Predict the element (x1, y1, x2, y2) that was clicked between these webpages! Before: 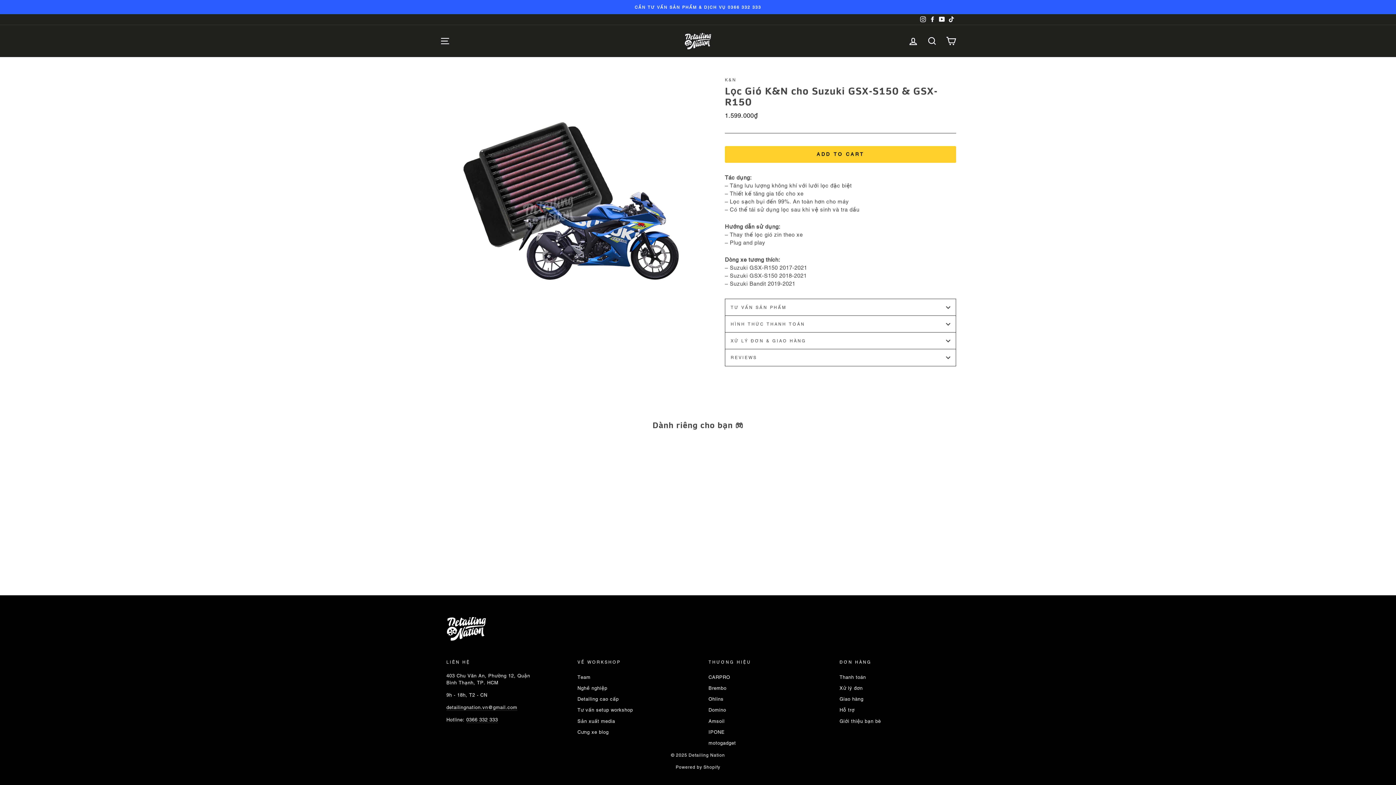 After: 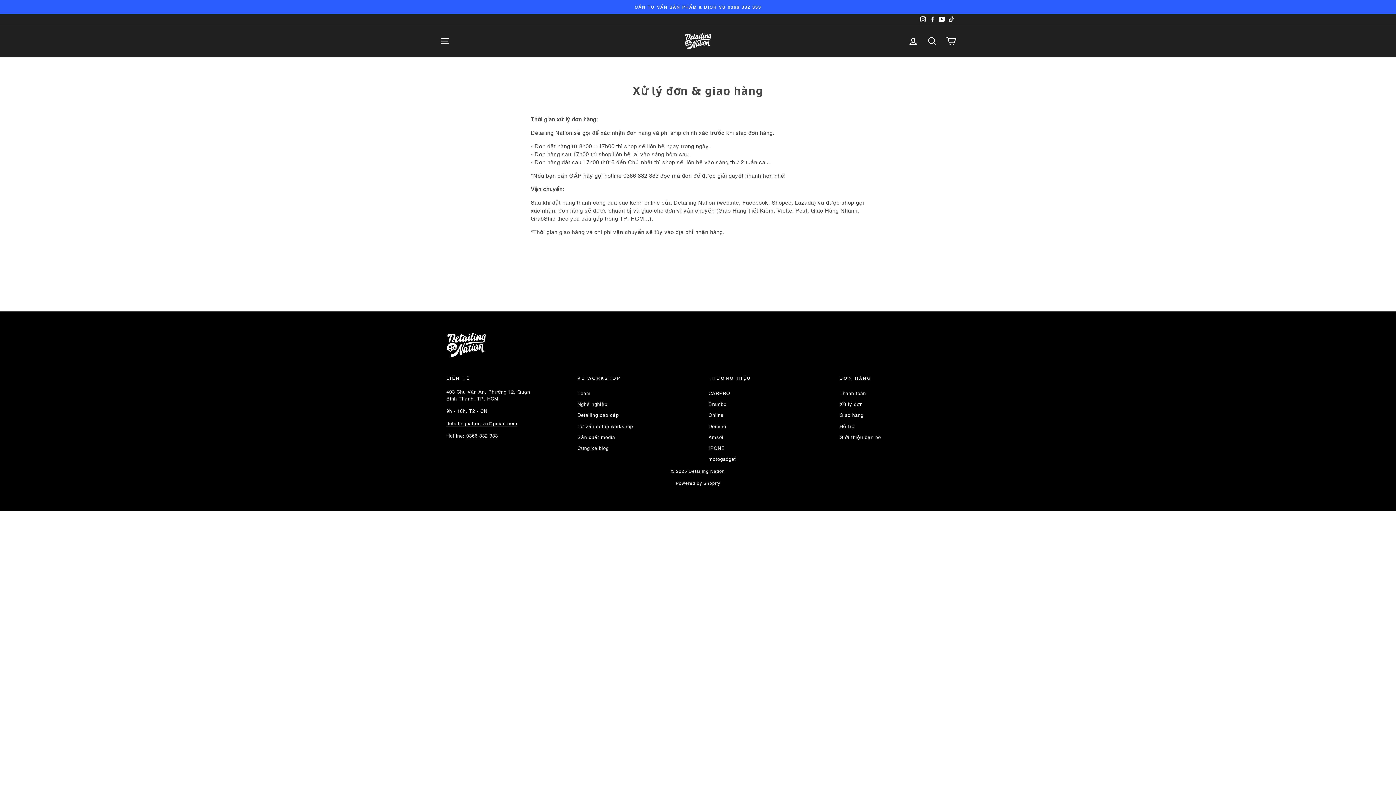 Action: label: Giao hàng bbox: (839, 694, 863, 704)